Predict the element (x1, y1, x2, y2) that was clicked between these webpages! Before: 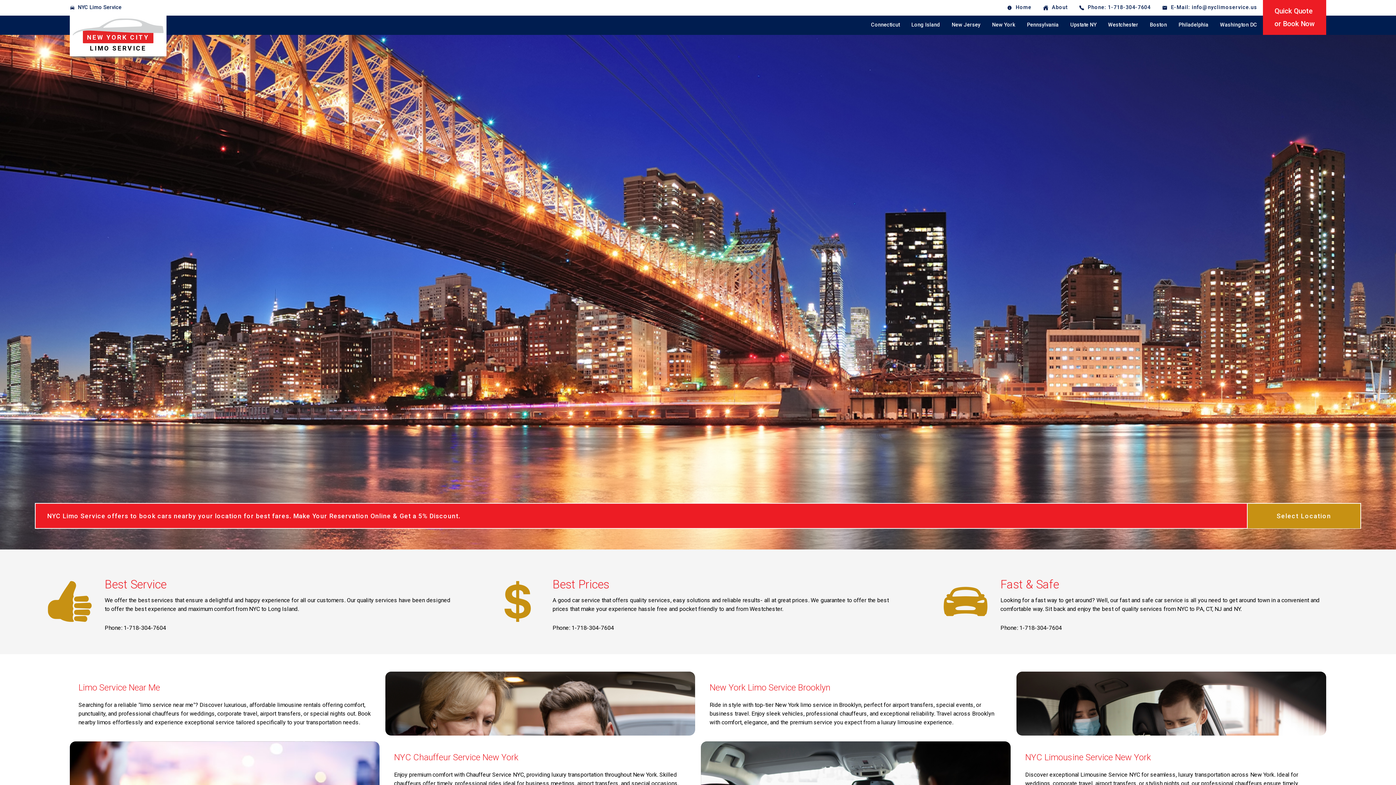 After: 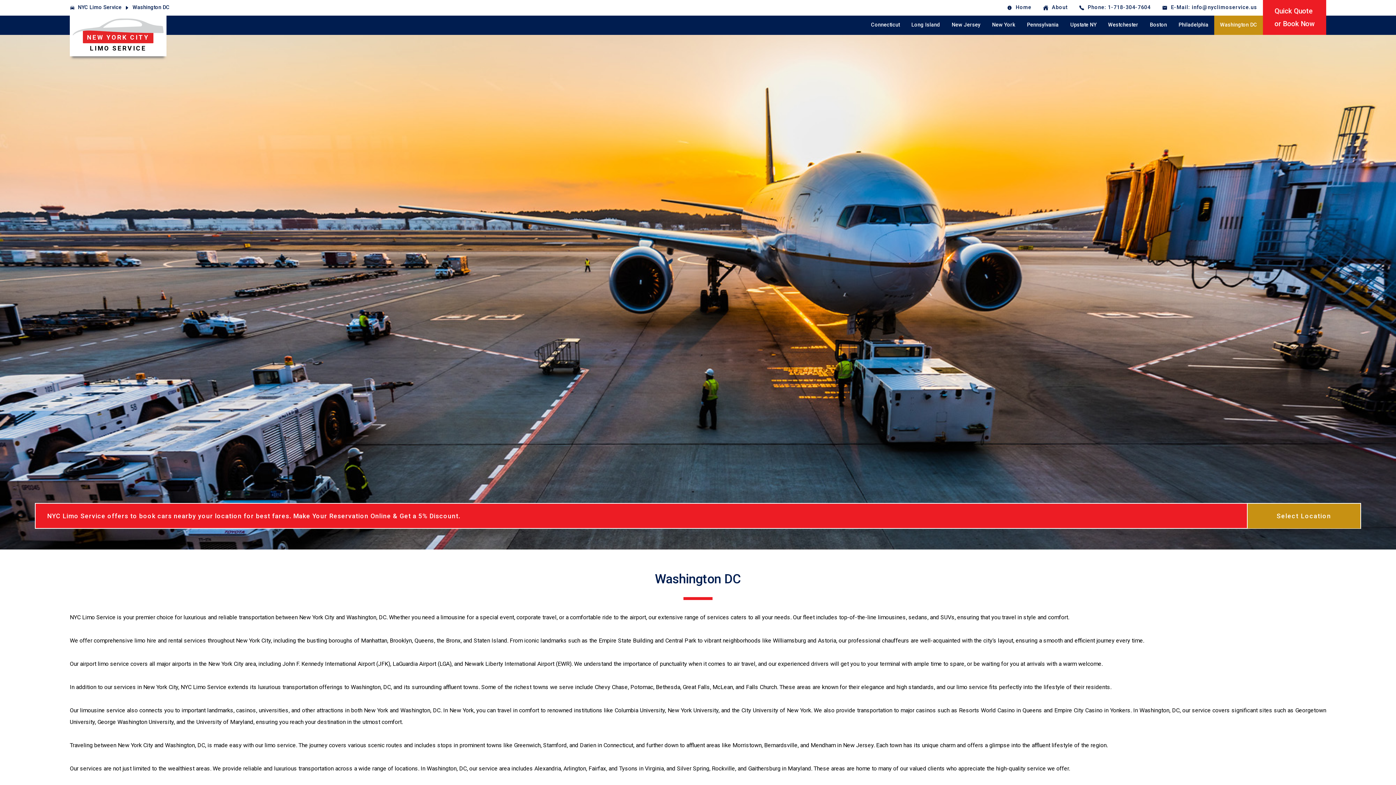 Action: bbox: (1214, 15, 1263, 34) label: Washington DC